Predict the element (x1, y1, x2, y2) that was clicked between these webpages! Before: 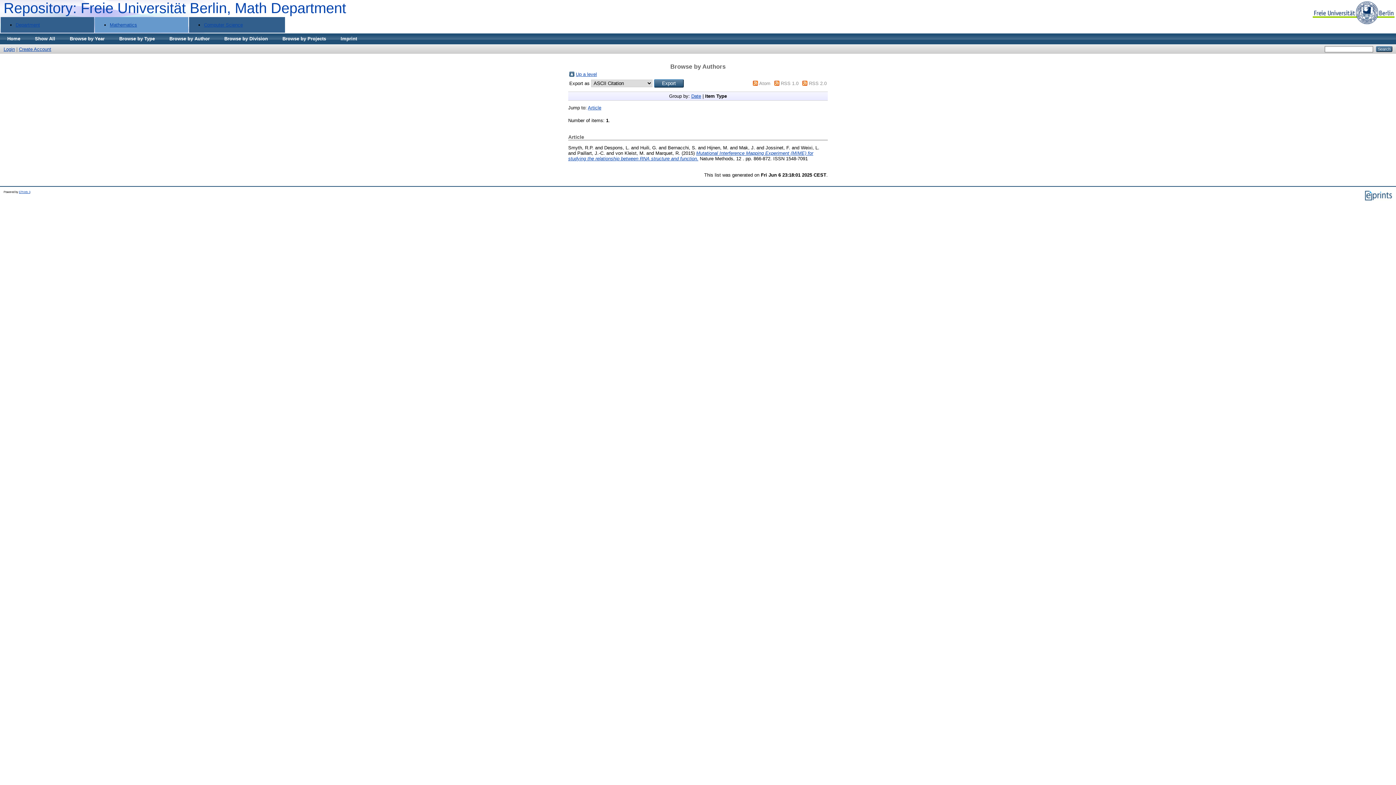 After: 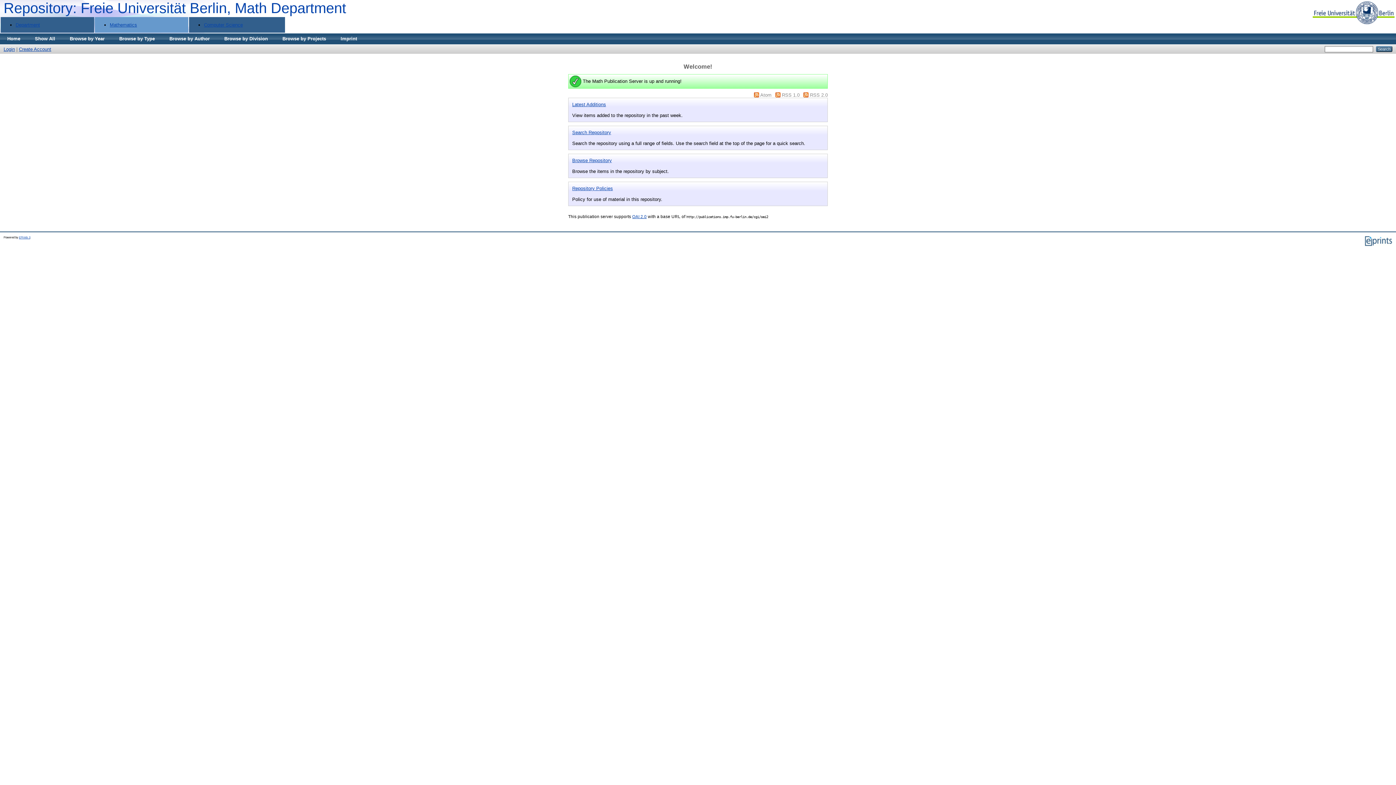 Action: bbox: (0, 33, 27, 44) label: Home